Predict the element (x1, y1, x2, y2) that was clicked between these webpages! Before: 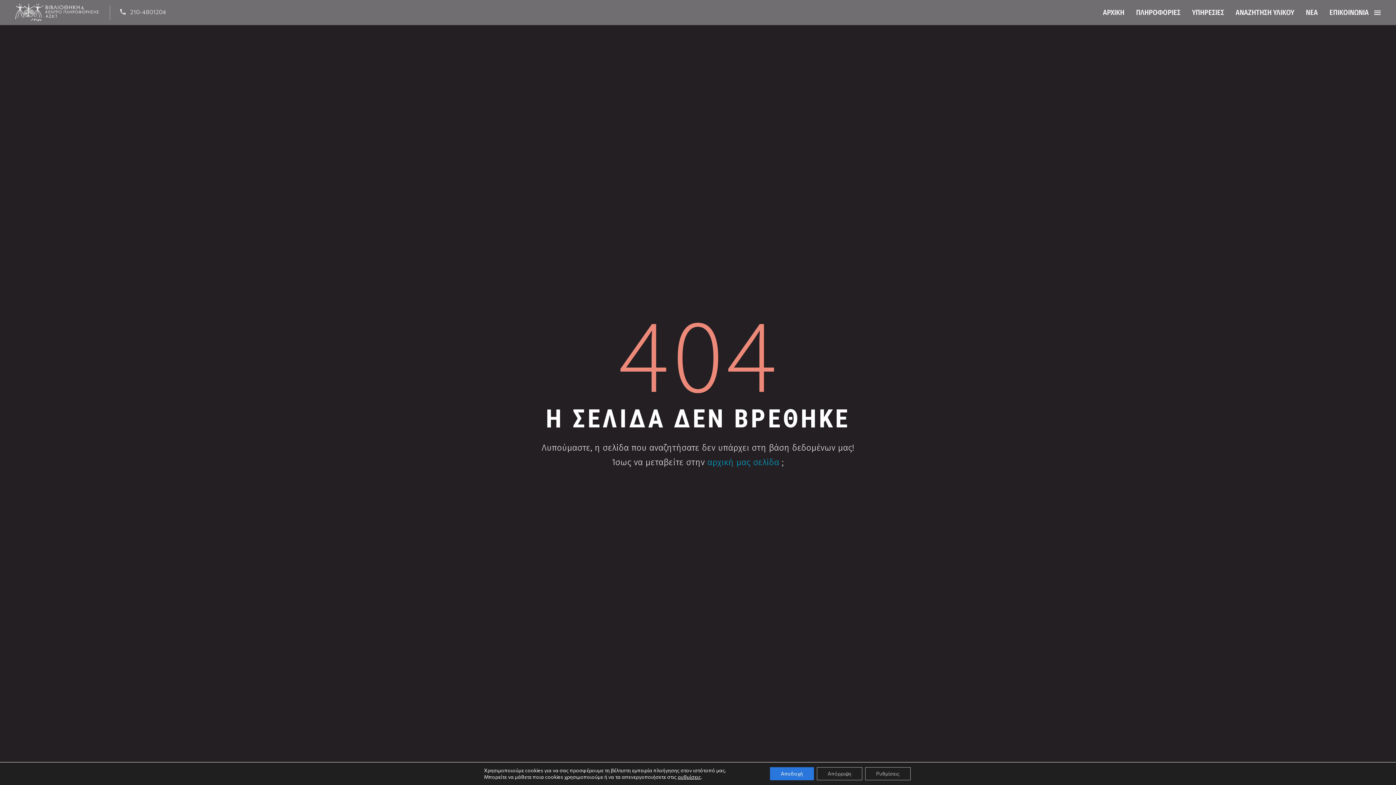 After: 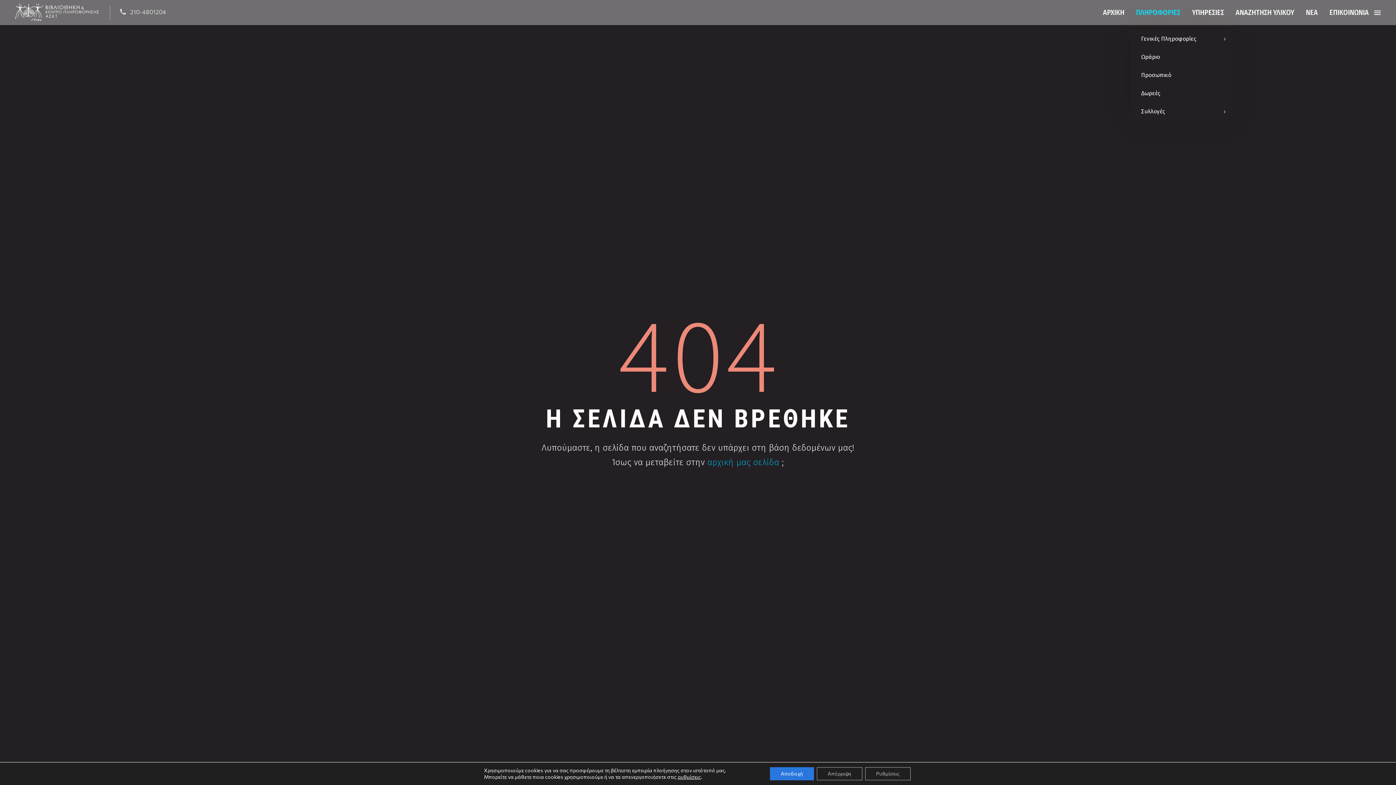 Action: bbox: (1130, 6, 1186, 18) label: ΠΛΗΡΟΦΟΡΙΕΣ